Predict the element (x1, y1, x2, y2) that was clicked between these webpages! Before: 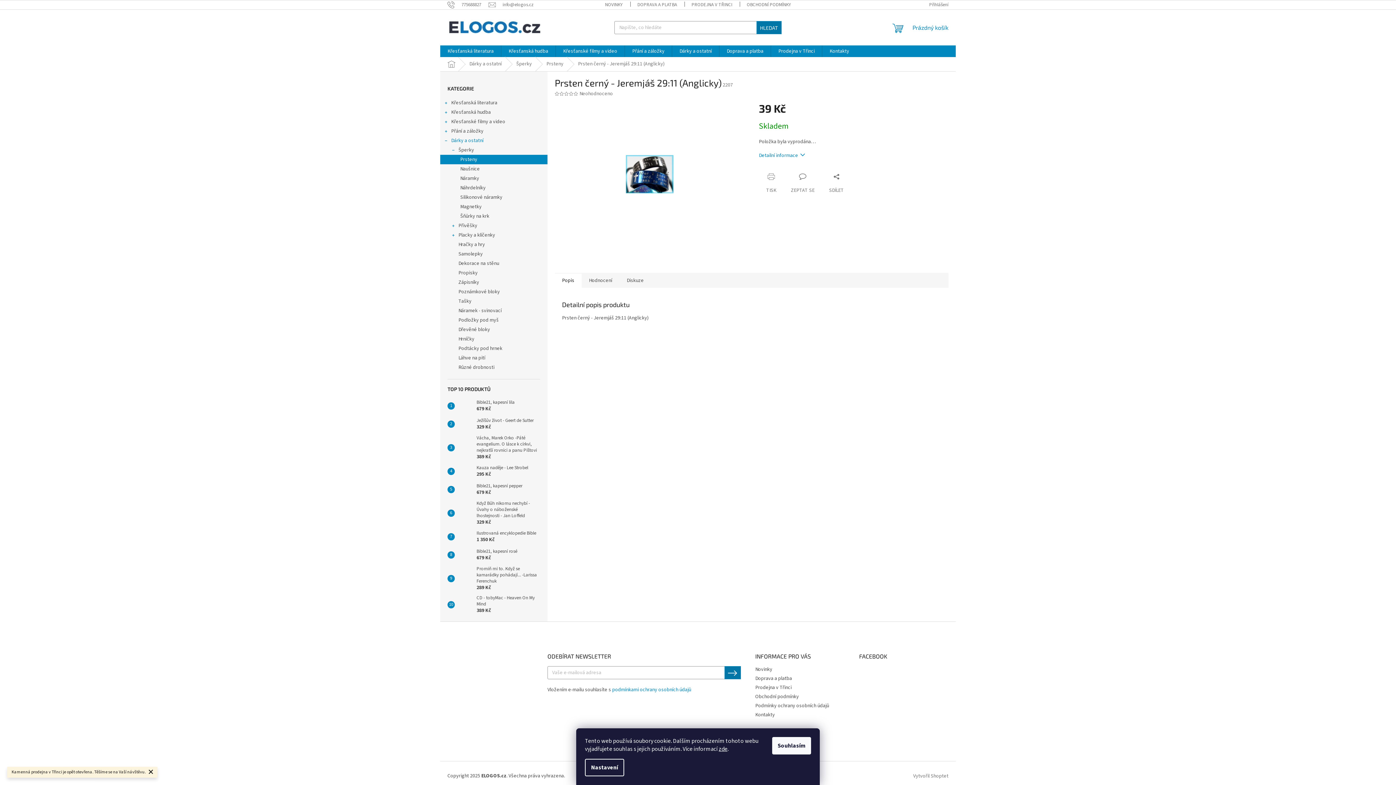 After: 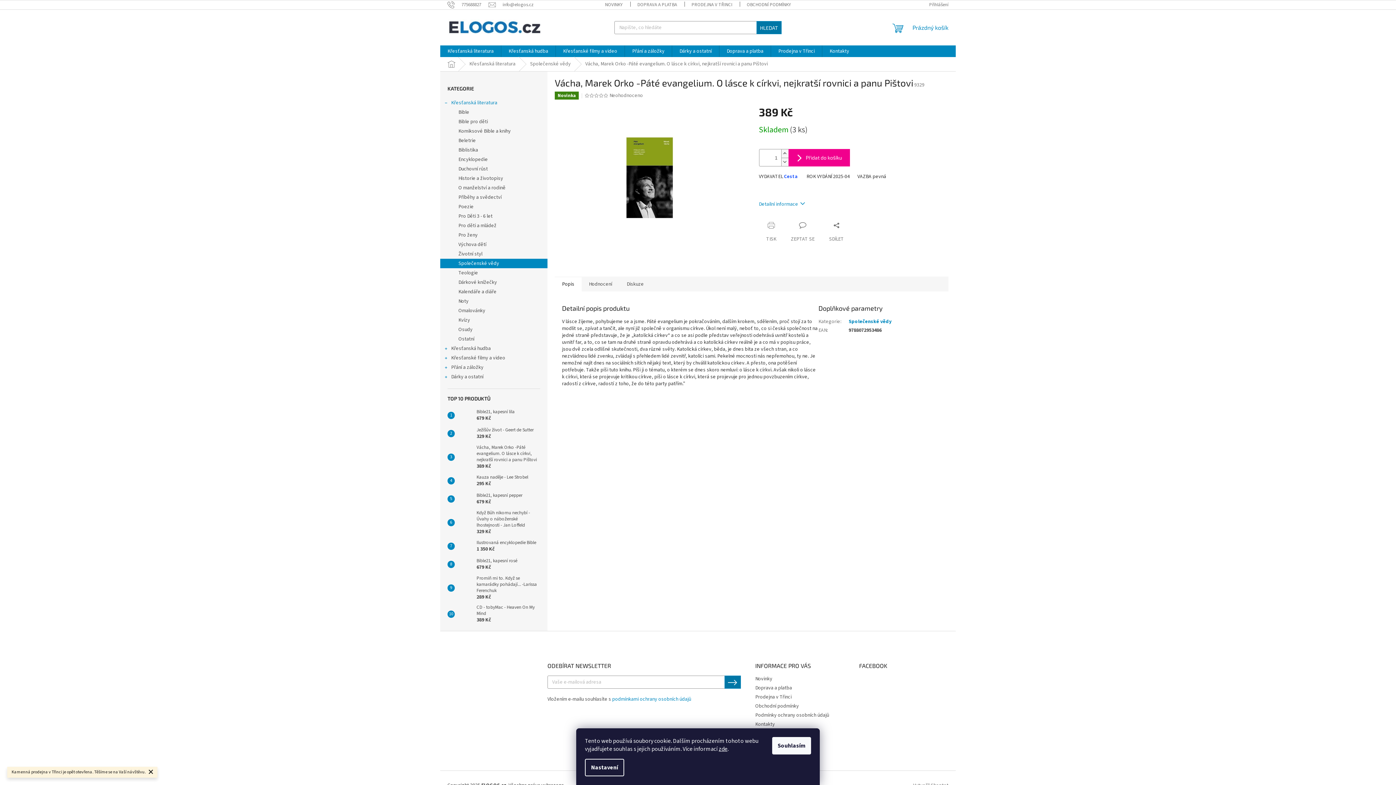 Action: label: Vácha, Marek Orko -Páté evangelium. O lásce k církvi, nejkratší rovnici a panu Pištovi
389 Kč bbox: (473, 435, 540, 460)